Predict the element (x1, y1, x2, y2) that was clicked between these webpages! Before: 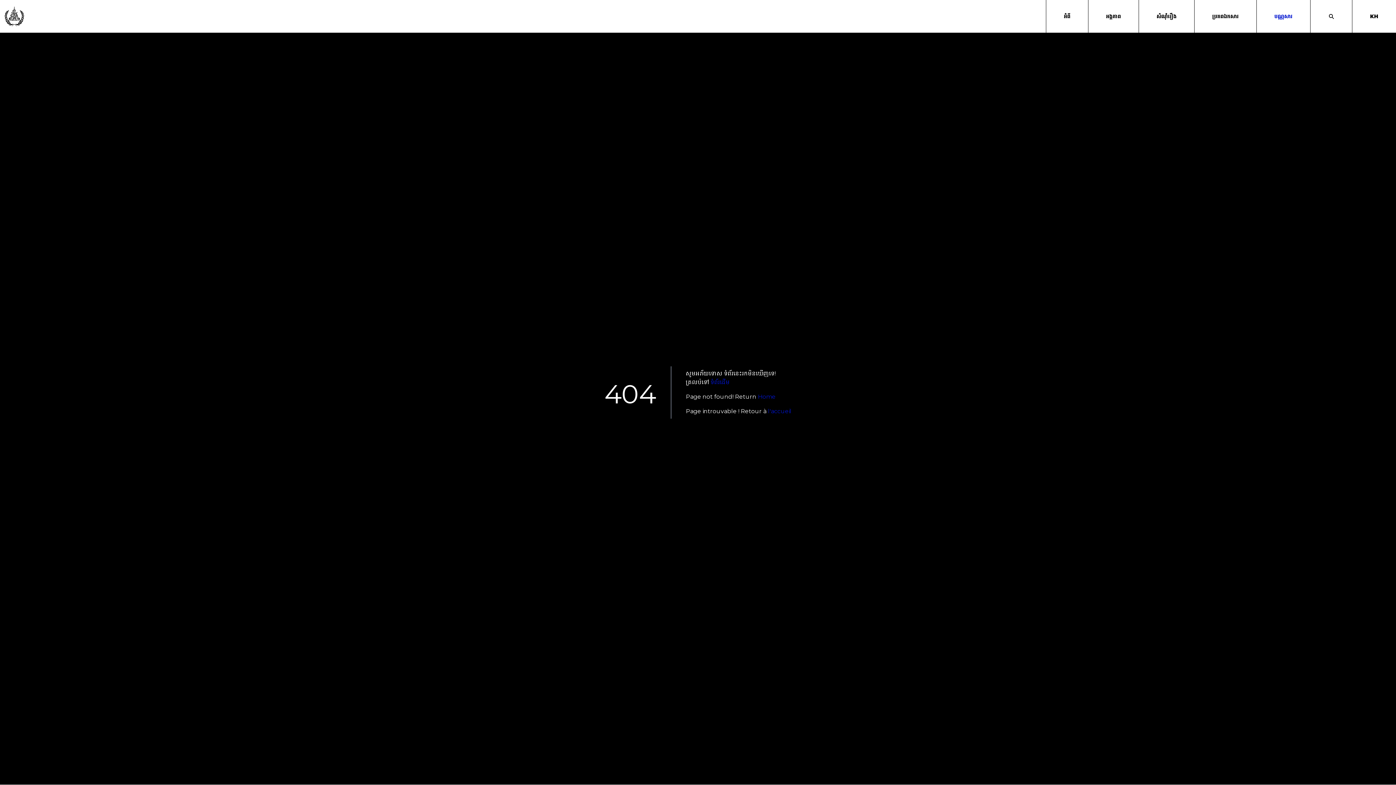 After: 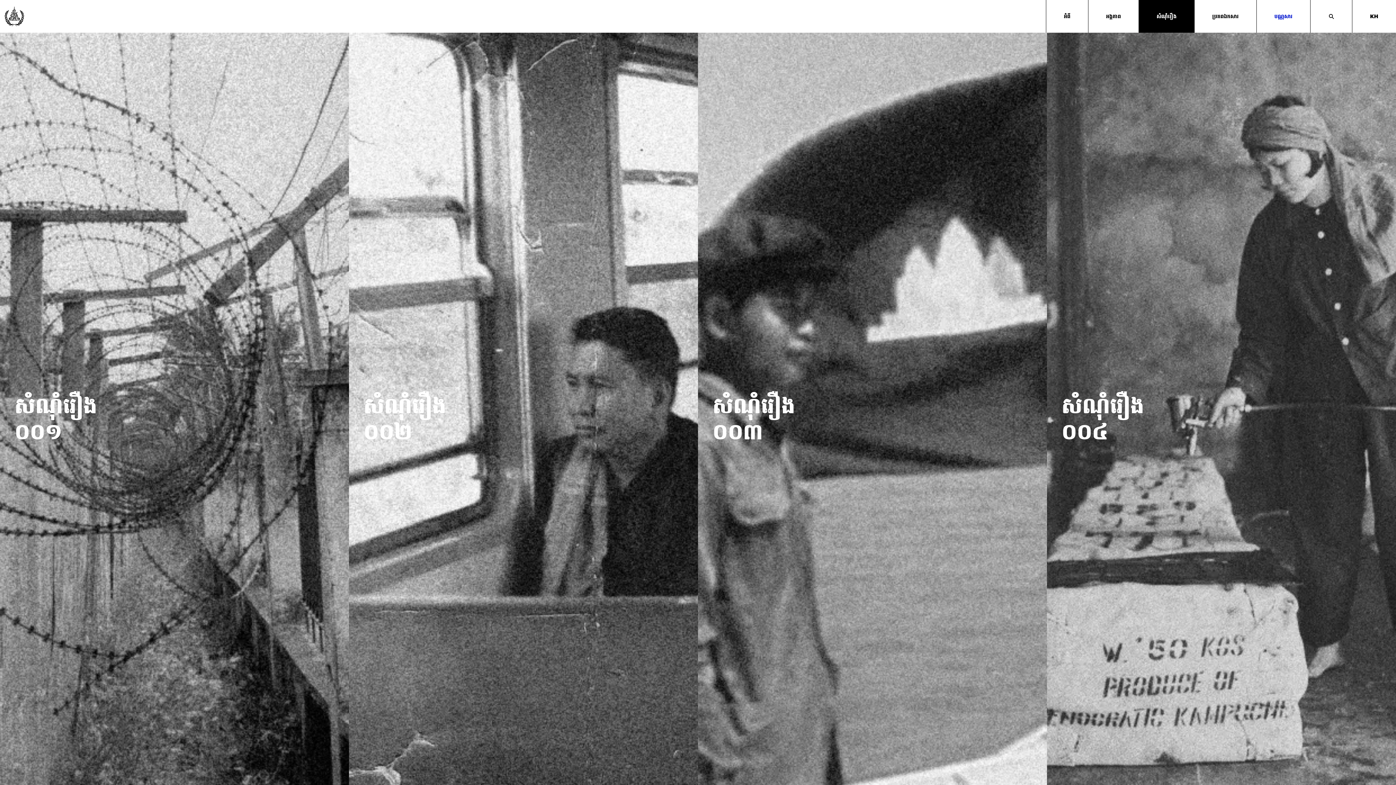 Action: label: សំណុំរឿង bbox: (1138, 0, 1194, 32)